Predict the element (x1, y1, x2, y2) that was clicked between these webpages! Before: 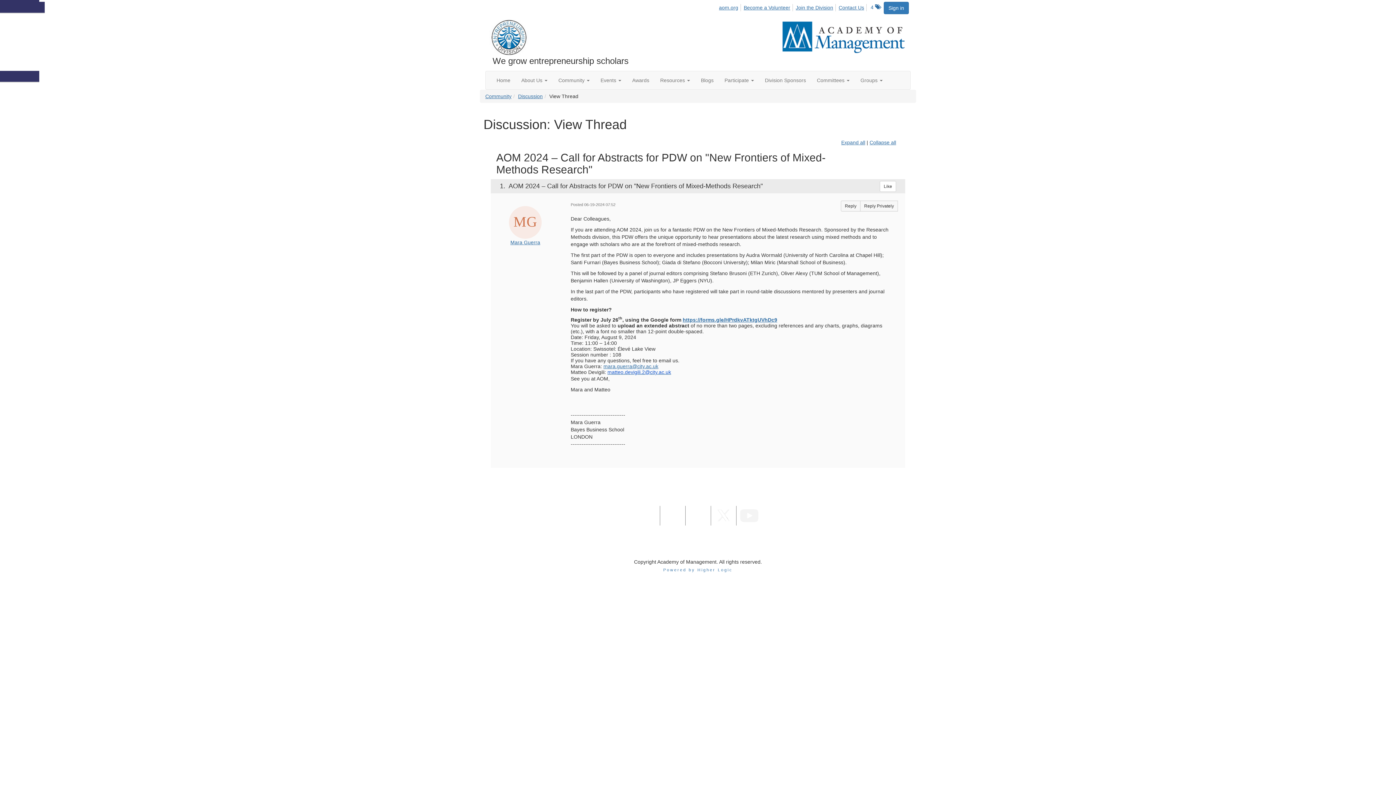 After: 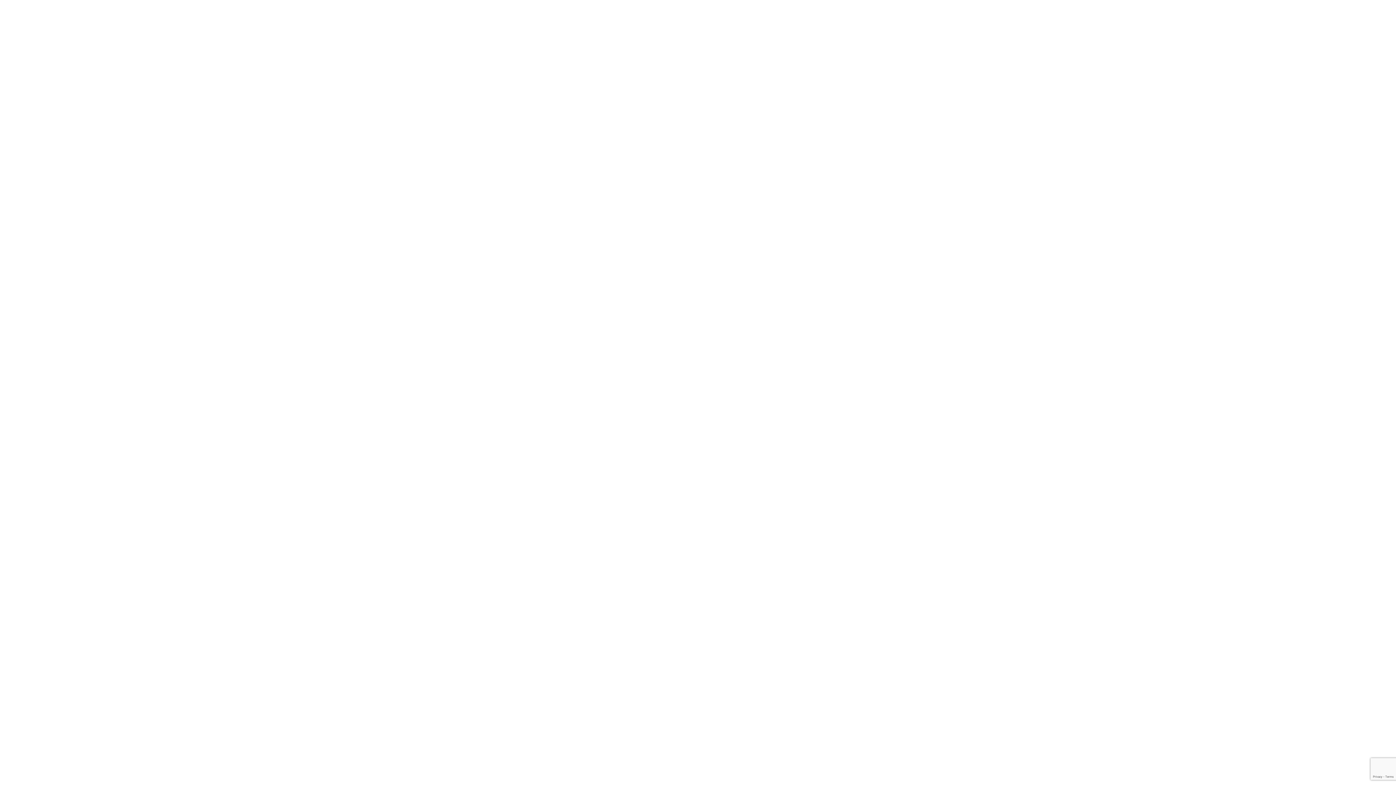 Action: label: Reply bbox: (841, 200, 860, 211)